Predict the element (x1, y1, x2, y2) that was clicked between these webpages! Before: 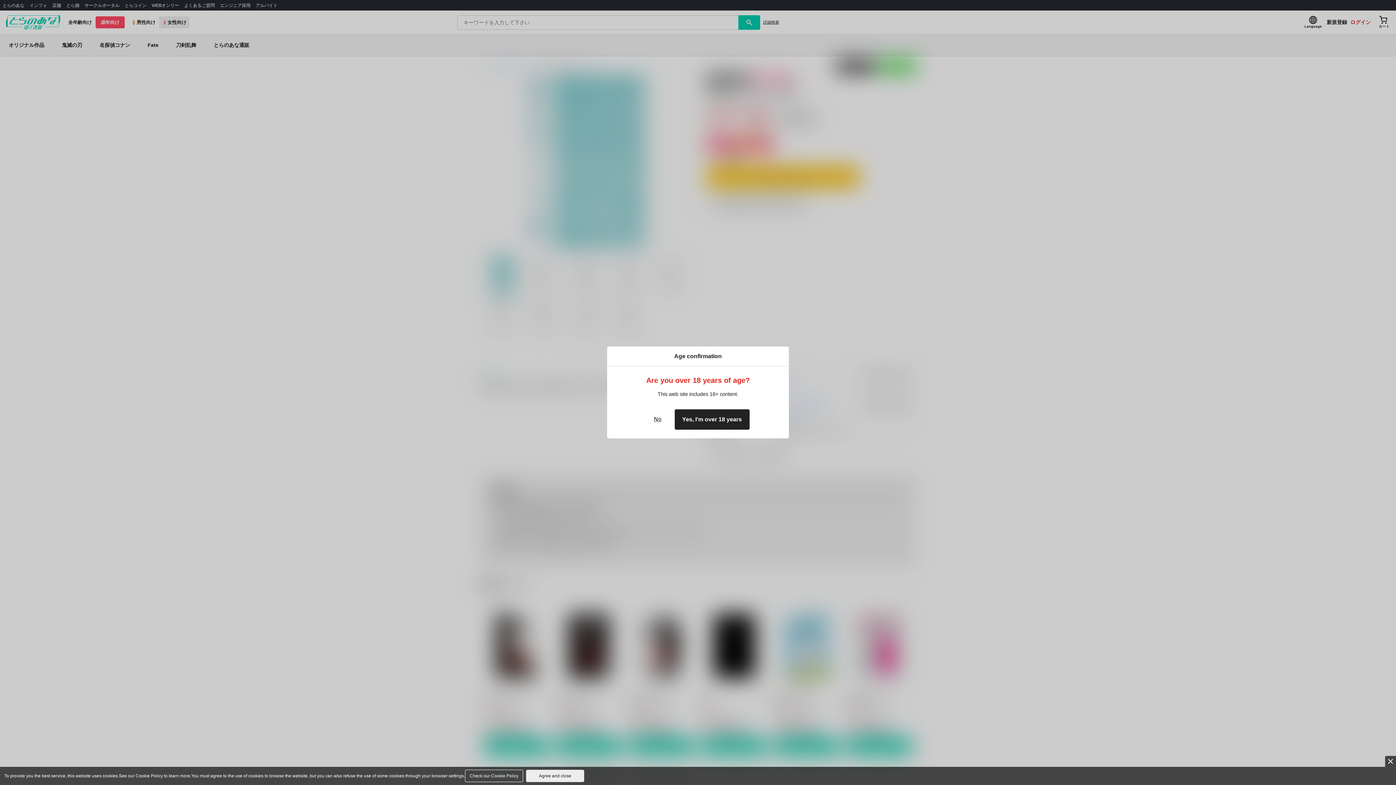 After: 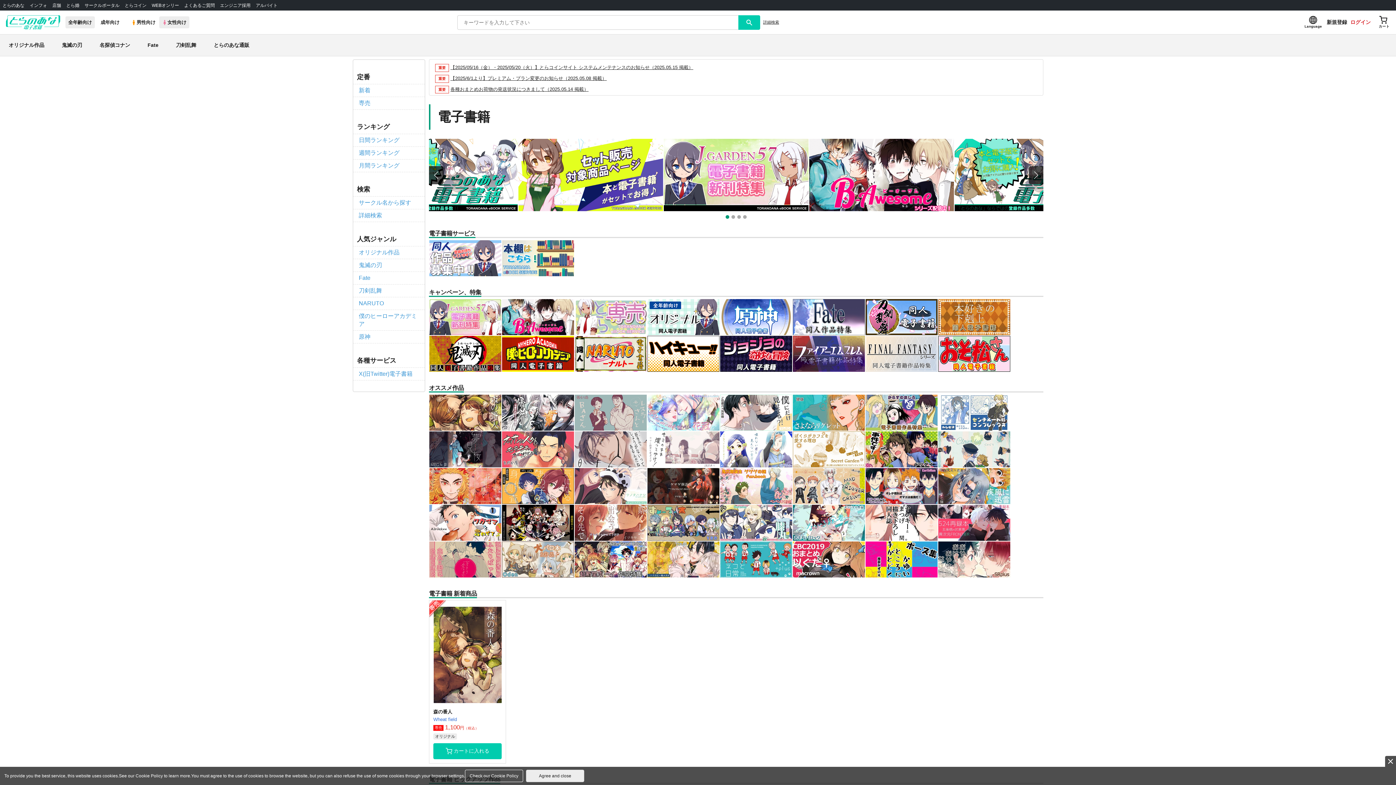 Action: bbox: (646, 409, 668, 430) label: No